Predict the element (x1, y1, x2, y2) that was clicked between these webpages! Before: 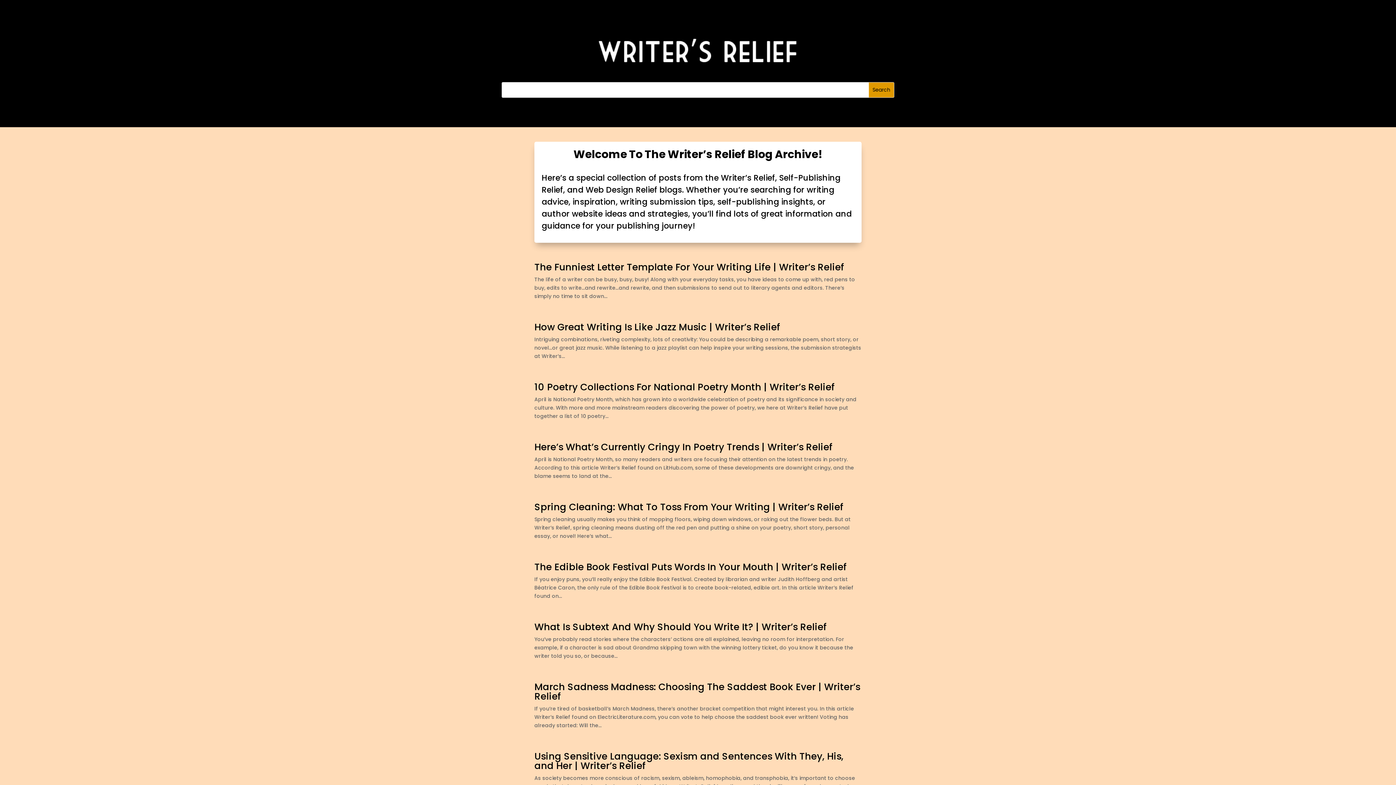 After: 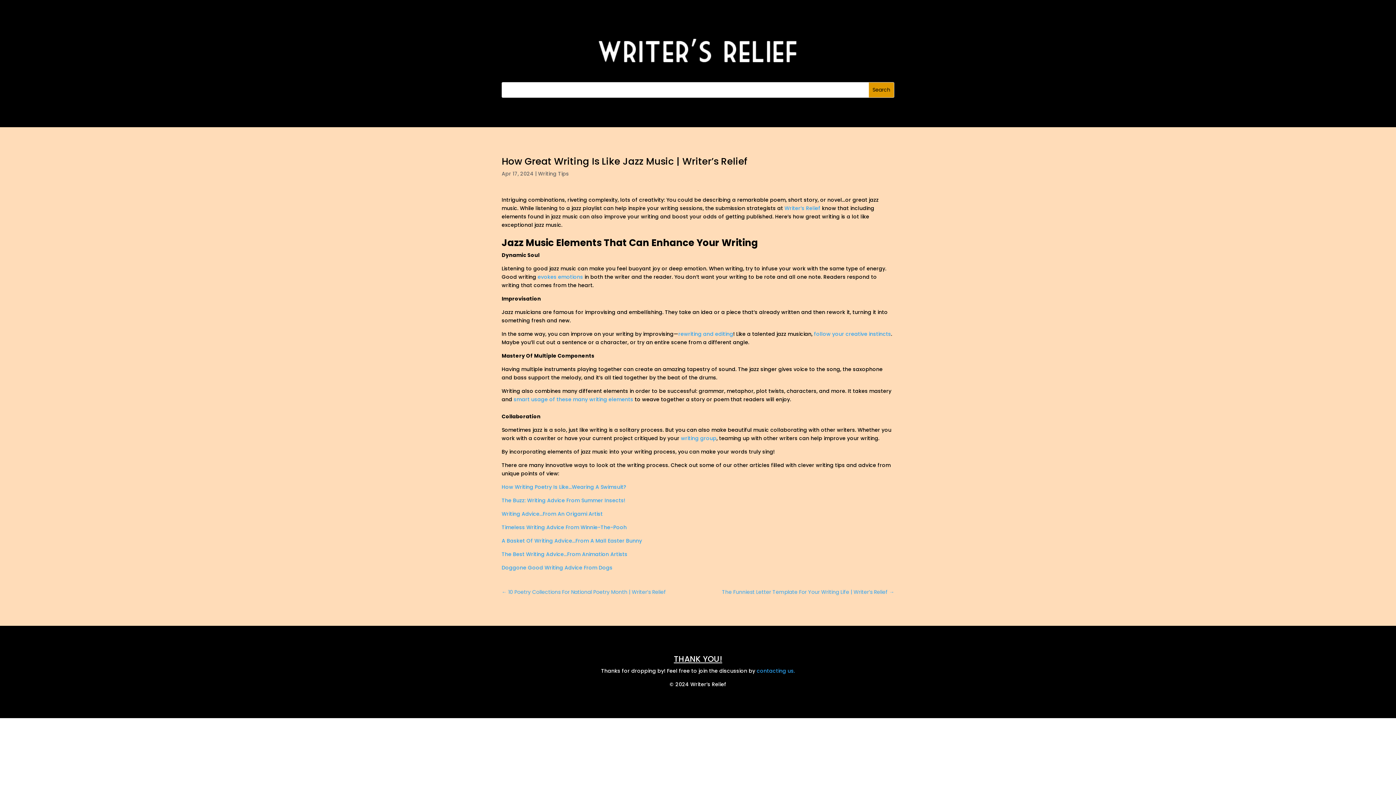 Action: bbox: (534, 320, 780, 333) label: How Great Writing Is Like Jazz Music | Writer’s Relief